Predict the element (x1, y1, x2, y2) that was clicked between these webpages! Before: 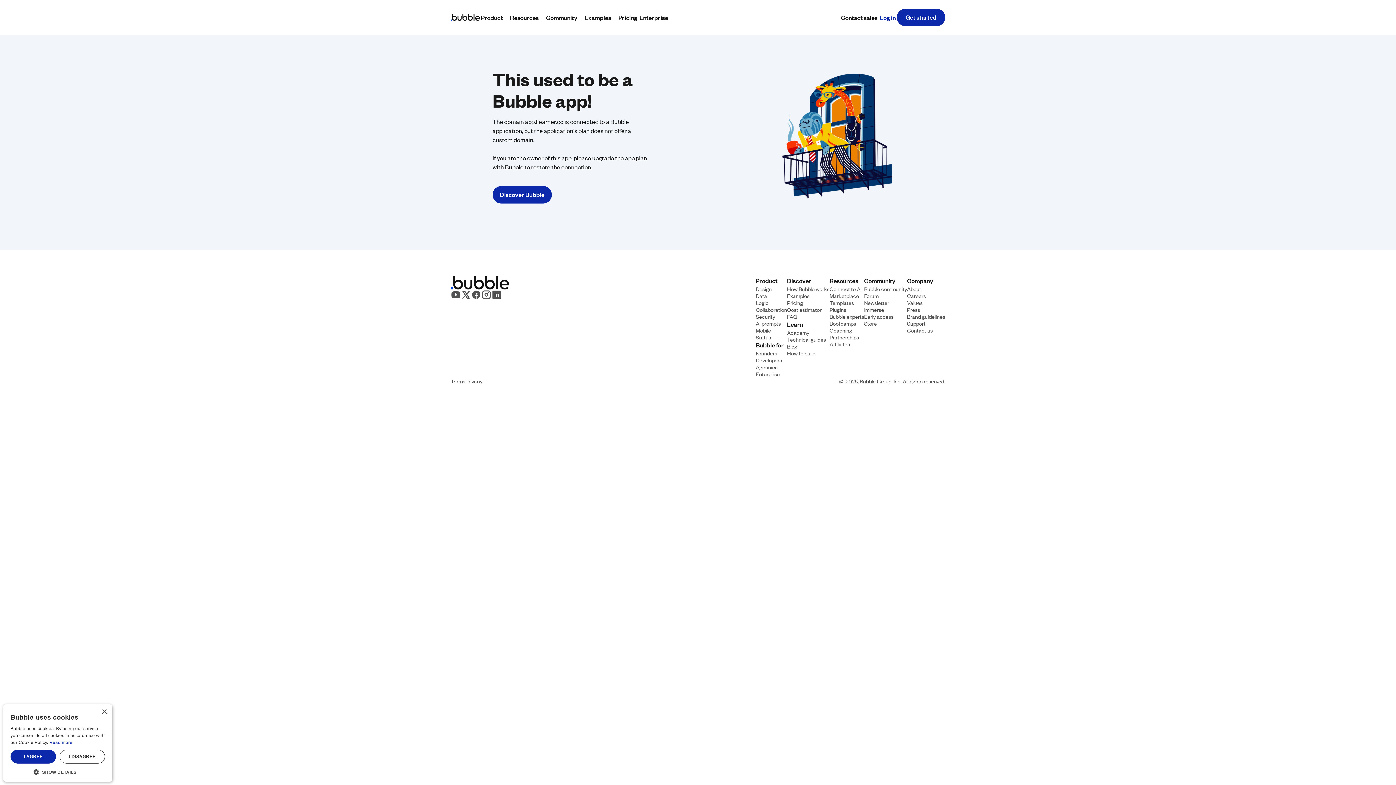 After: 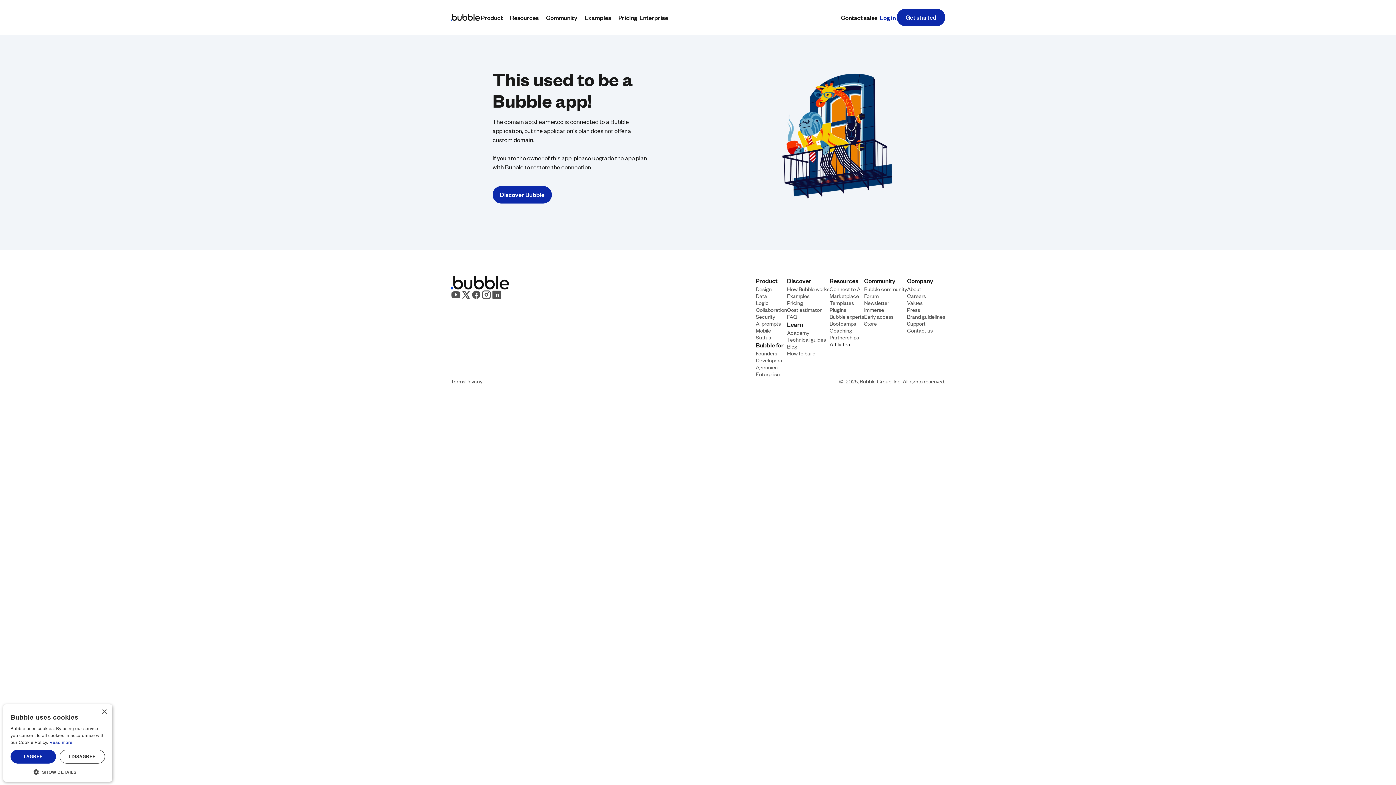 Action: bbox: (829, 340, 850, 347) label: Affiliates